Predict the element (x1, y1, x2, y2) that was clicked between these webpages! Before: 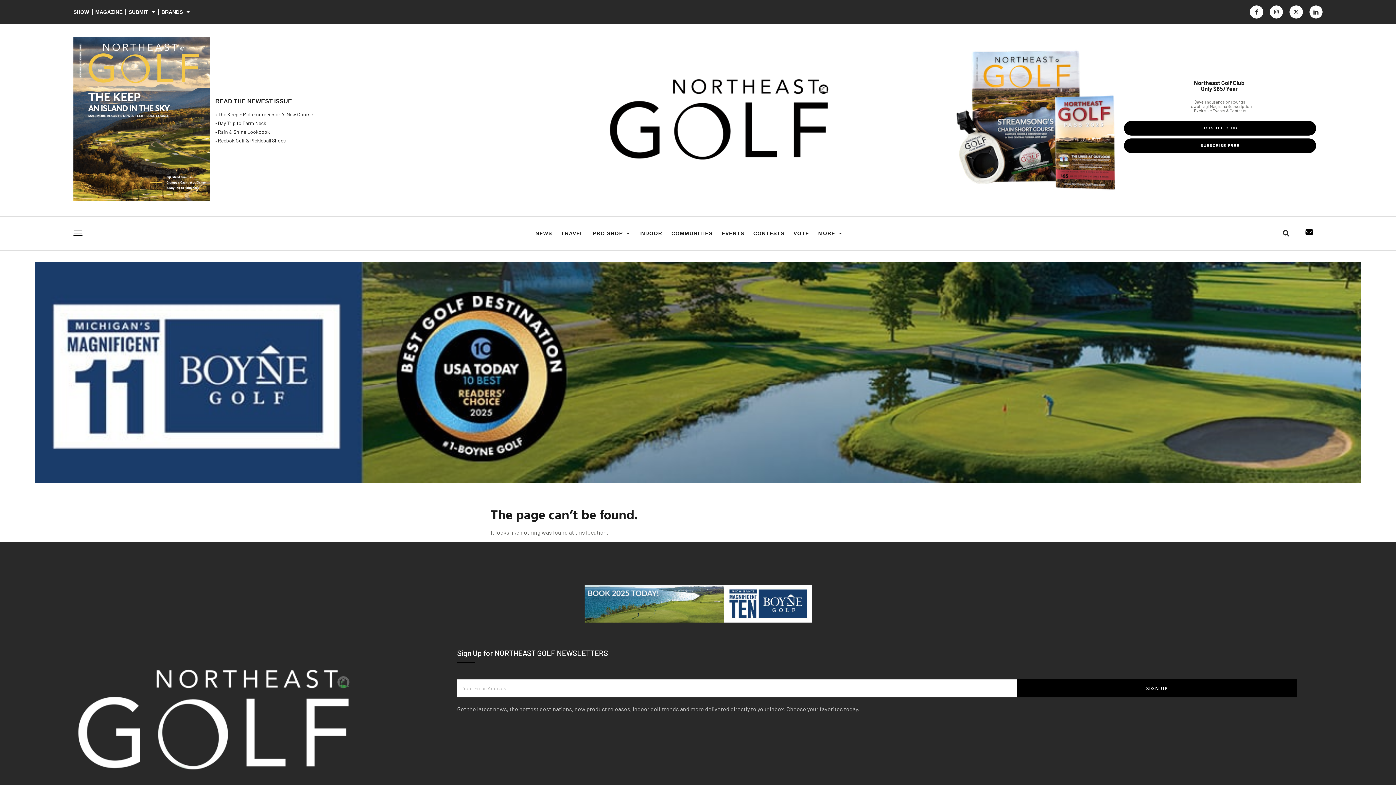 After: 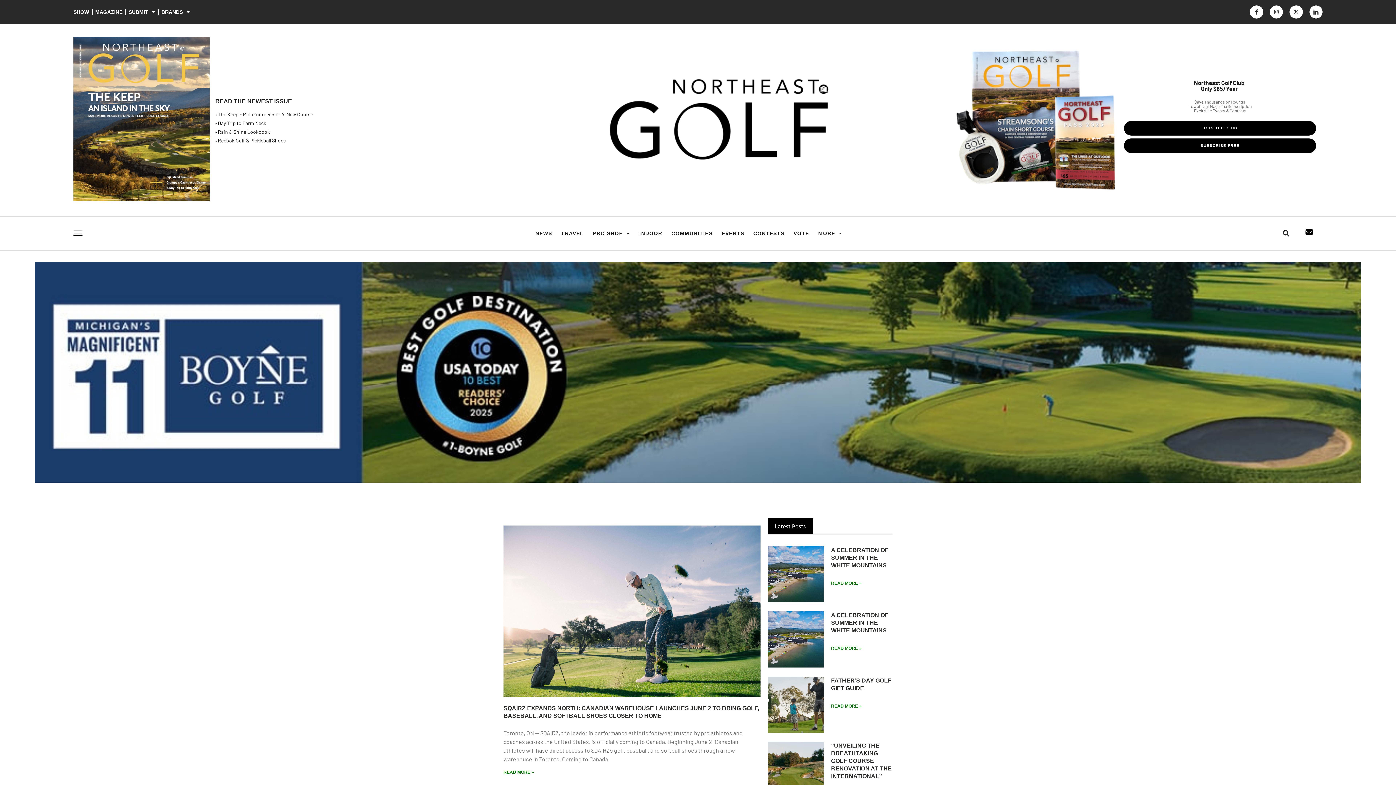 Action: bbox: (577, 71, 868, 168)